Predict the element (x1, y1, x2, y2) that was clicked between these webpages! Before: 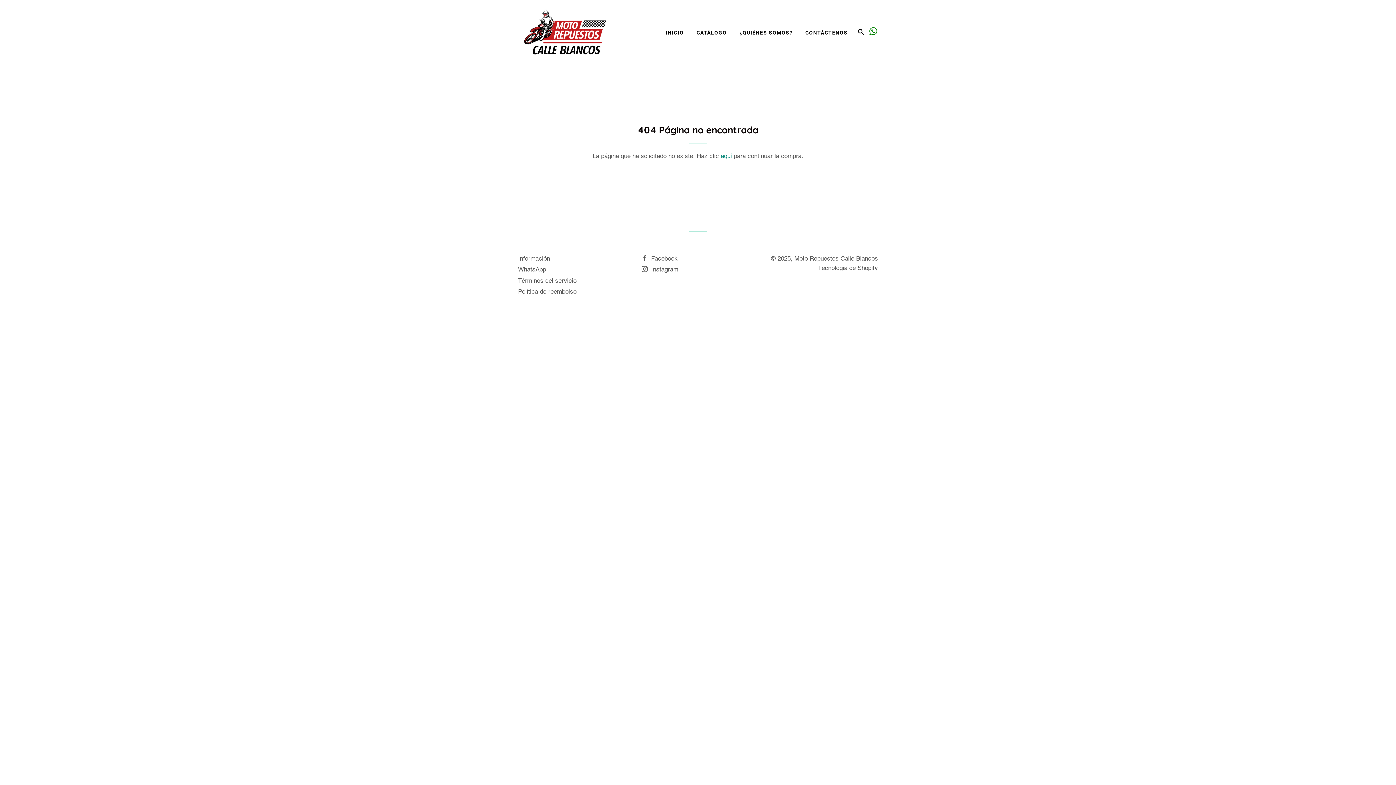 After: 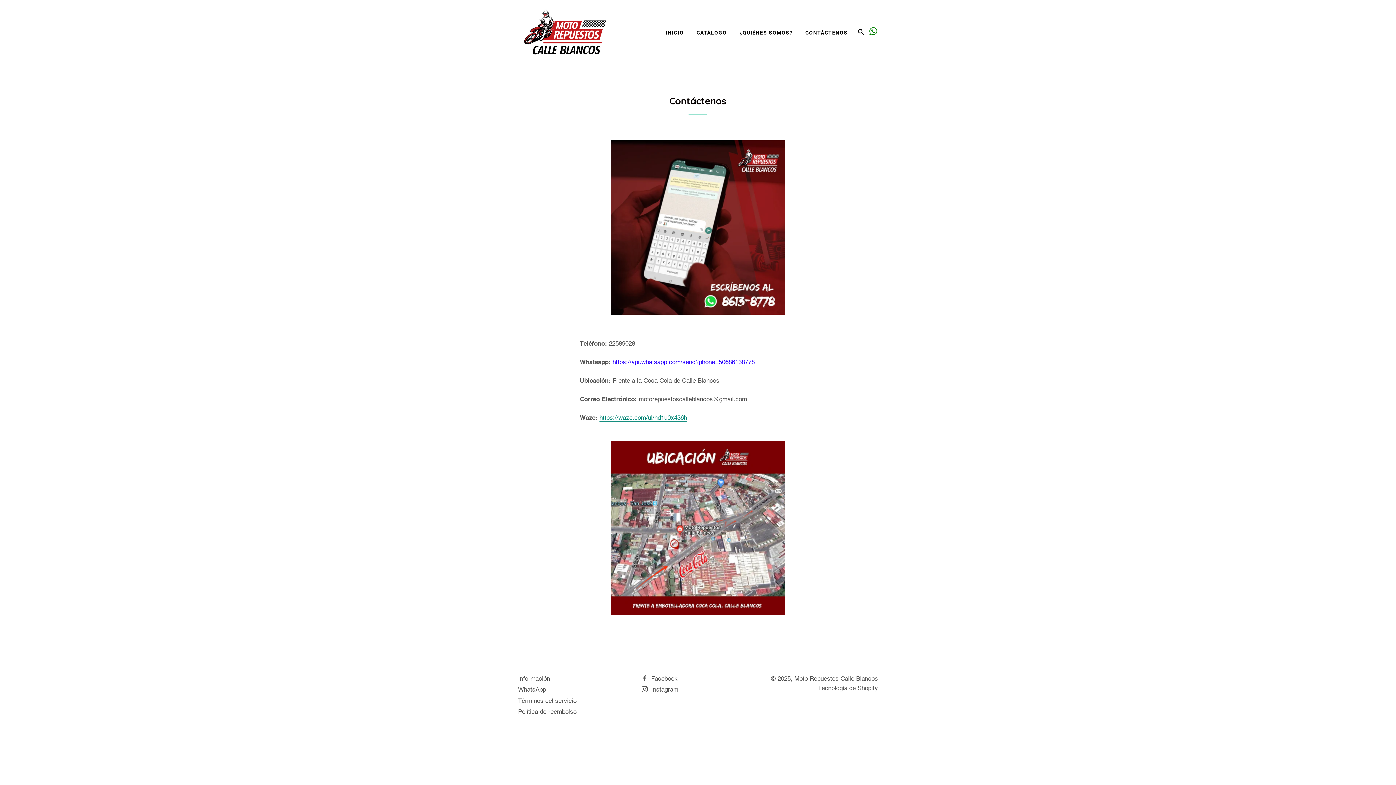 Action: bbox: (518, 254, 550, 262) label: Información